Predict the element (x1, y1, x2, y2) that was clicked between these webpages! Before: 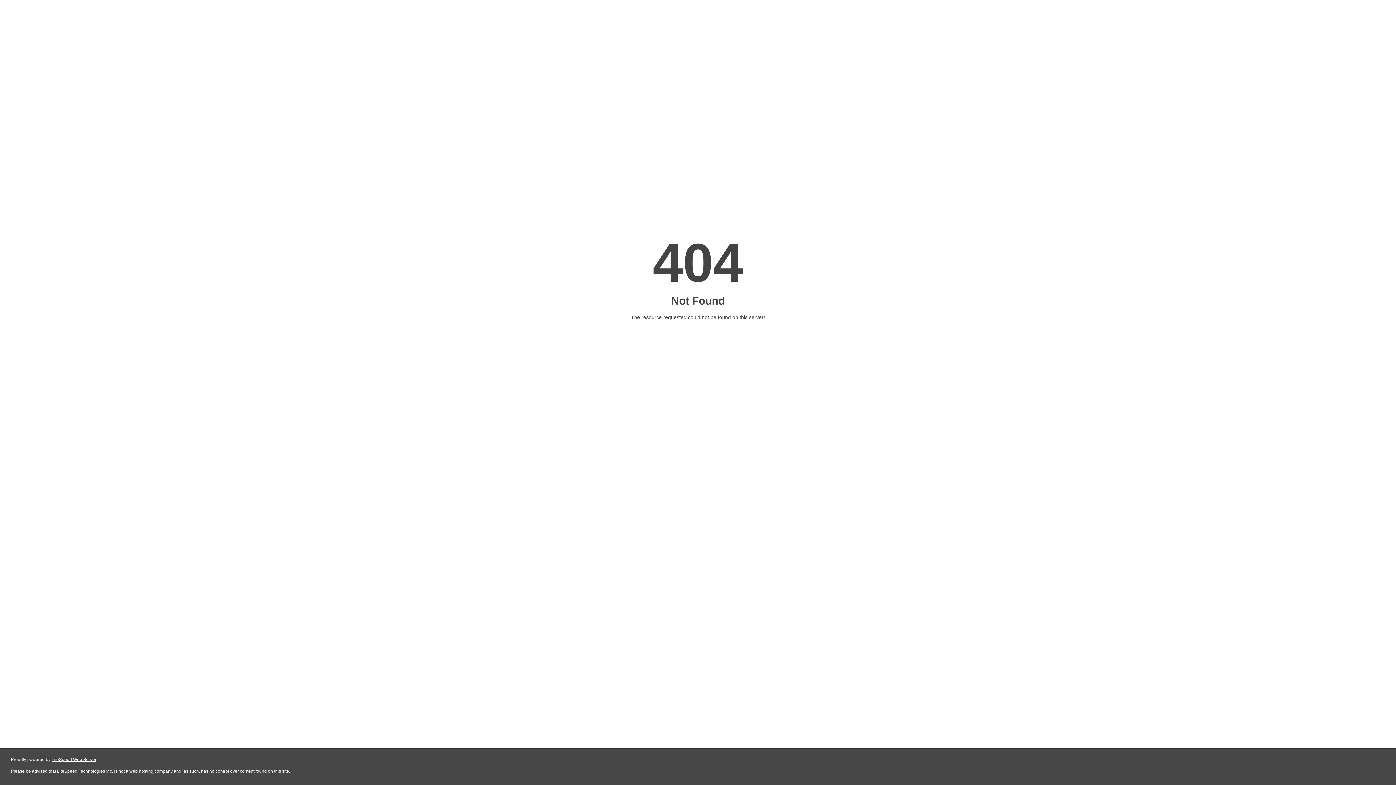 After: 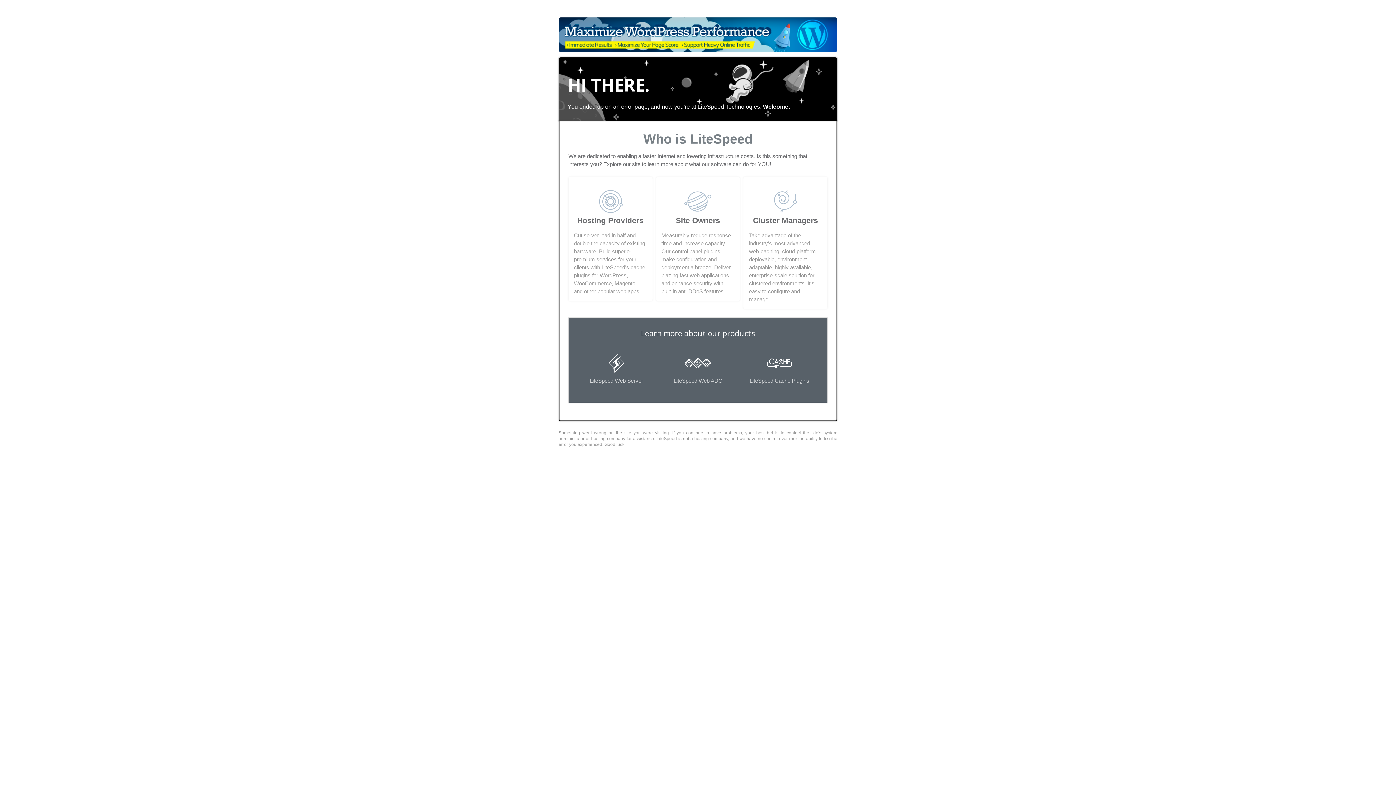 Action: label: LiteSpeed Web Server bbox: (51, 757, 96, 762)